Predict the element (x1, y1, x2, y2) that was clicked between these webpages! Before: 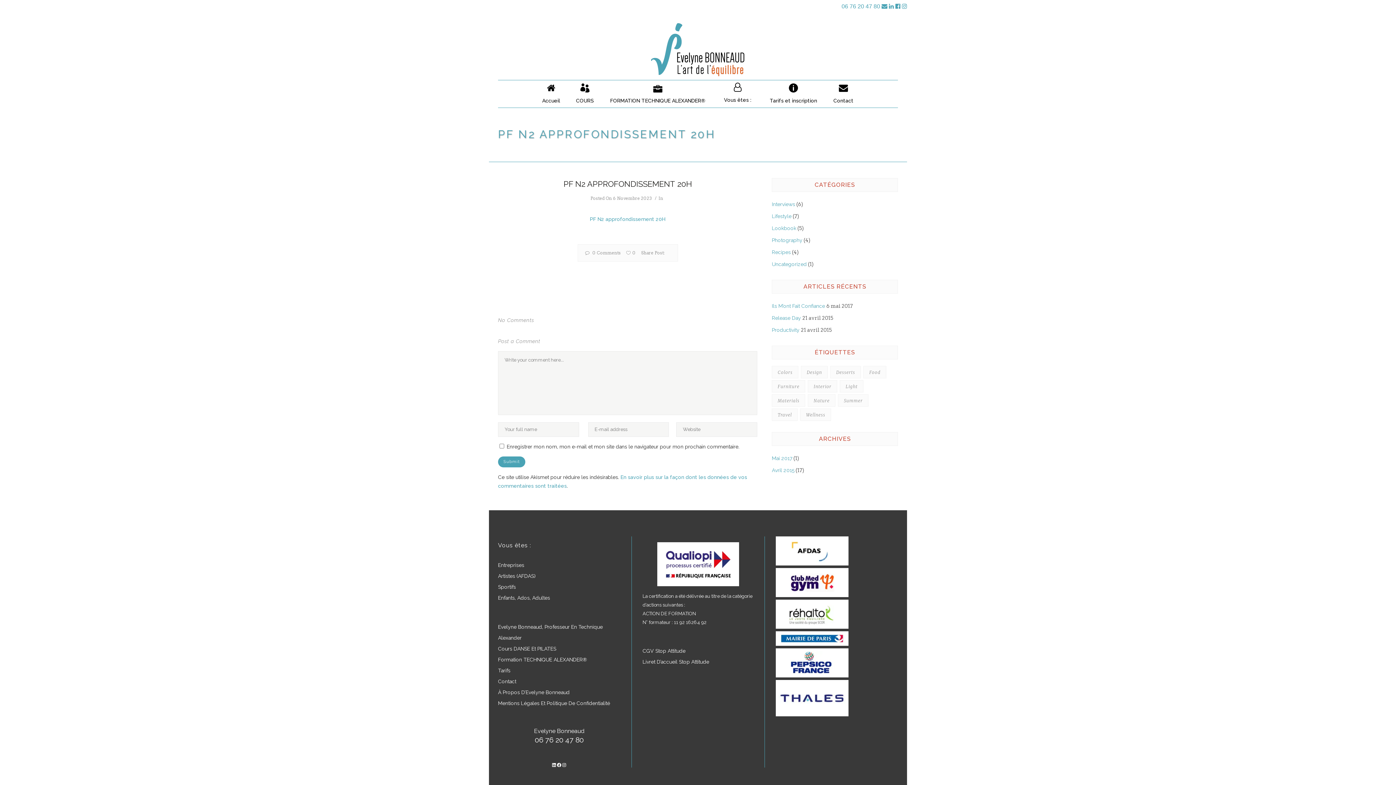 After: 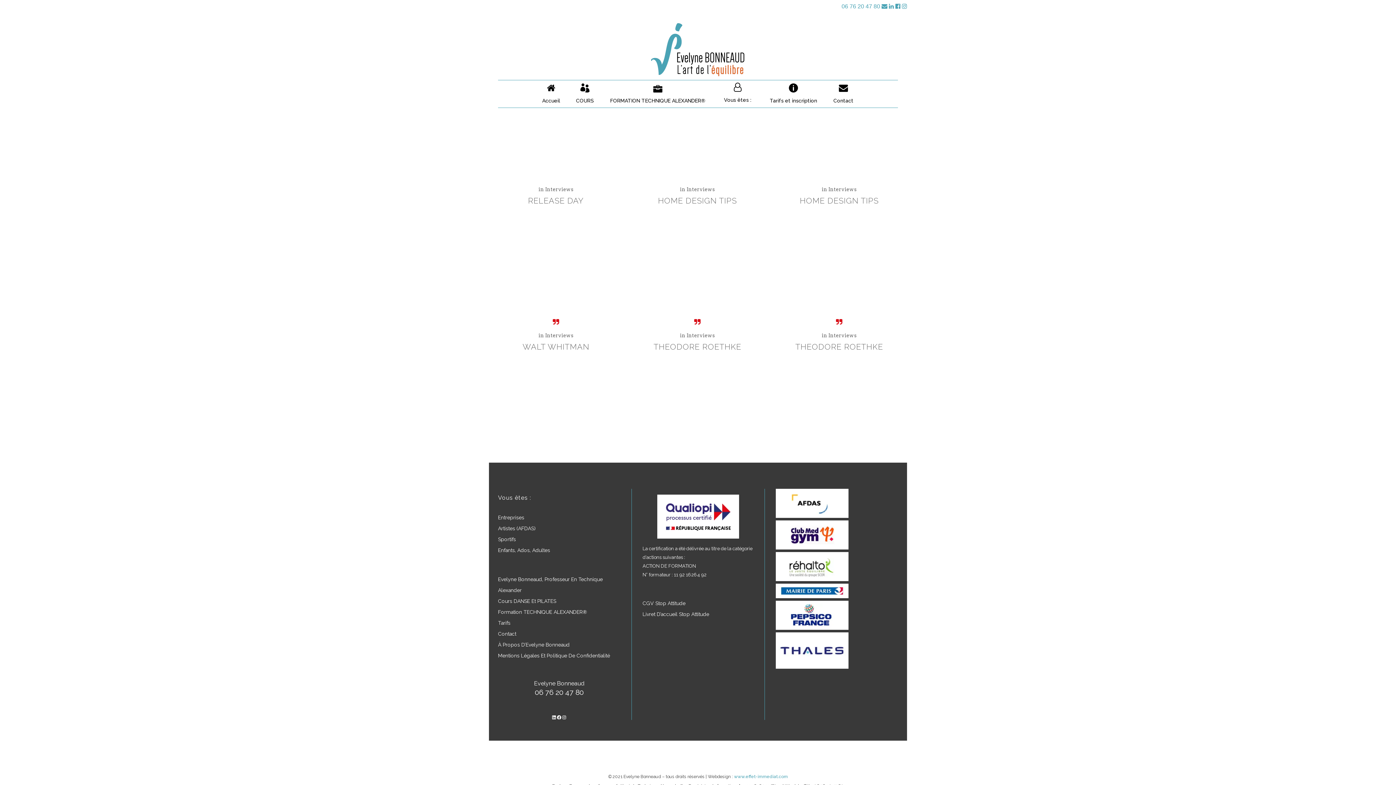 Action: label: Interviews bbox: (772, 201, 795, 207)